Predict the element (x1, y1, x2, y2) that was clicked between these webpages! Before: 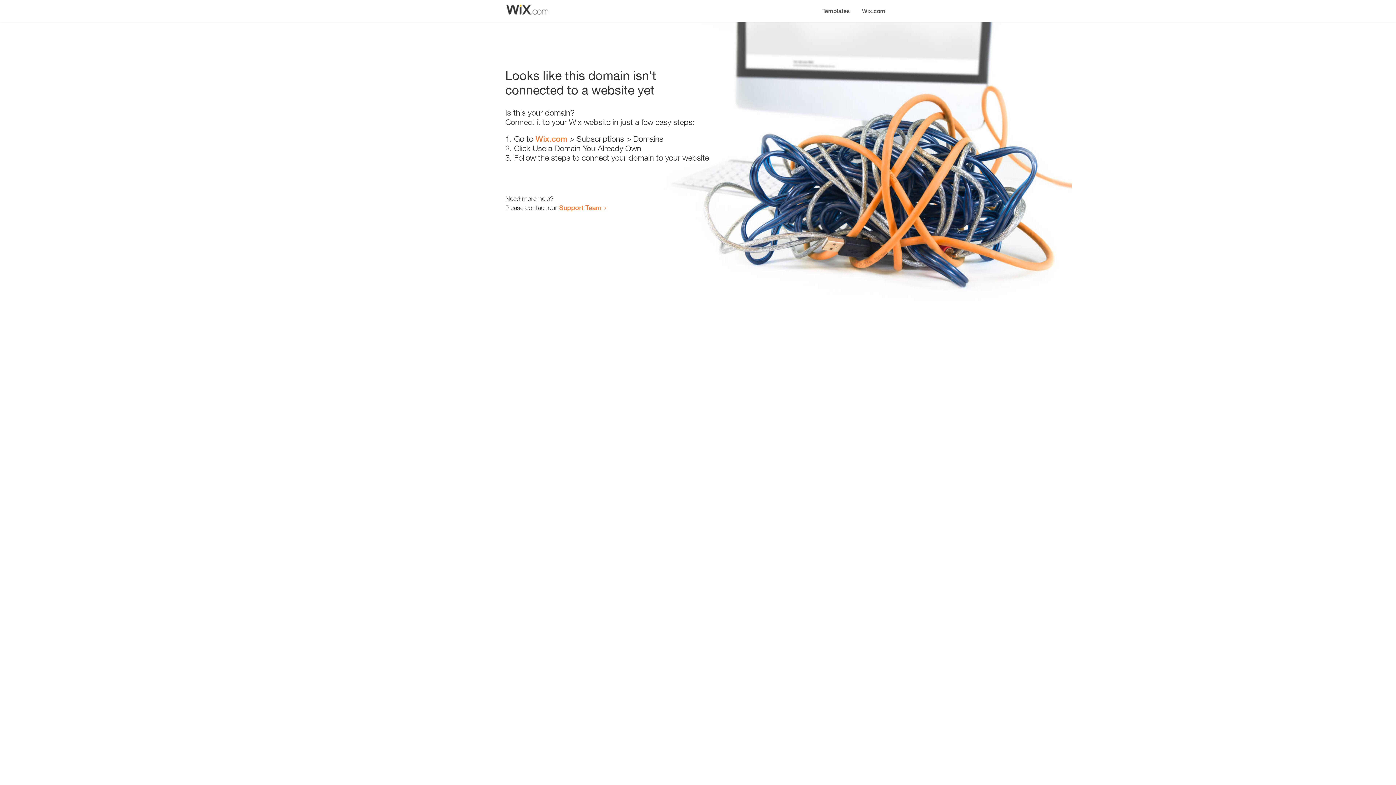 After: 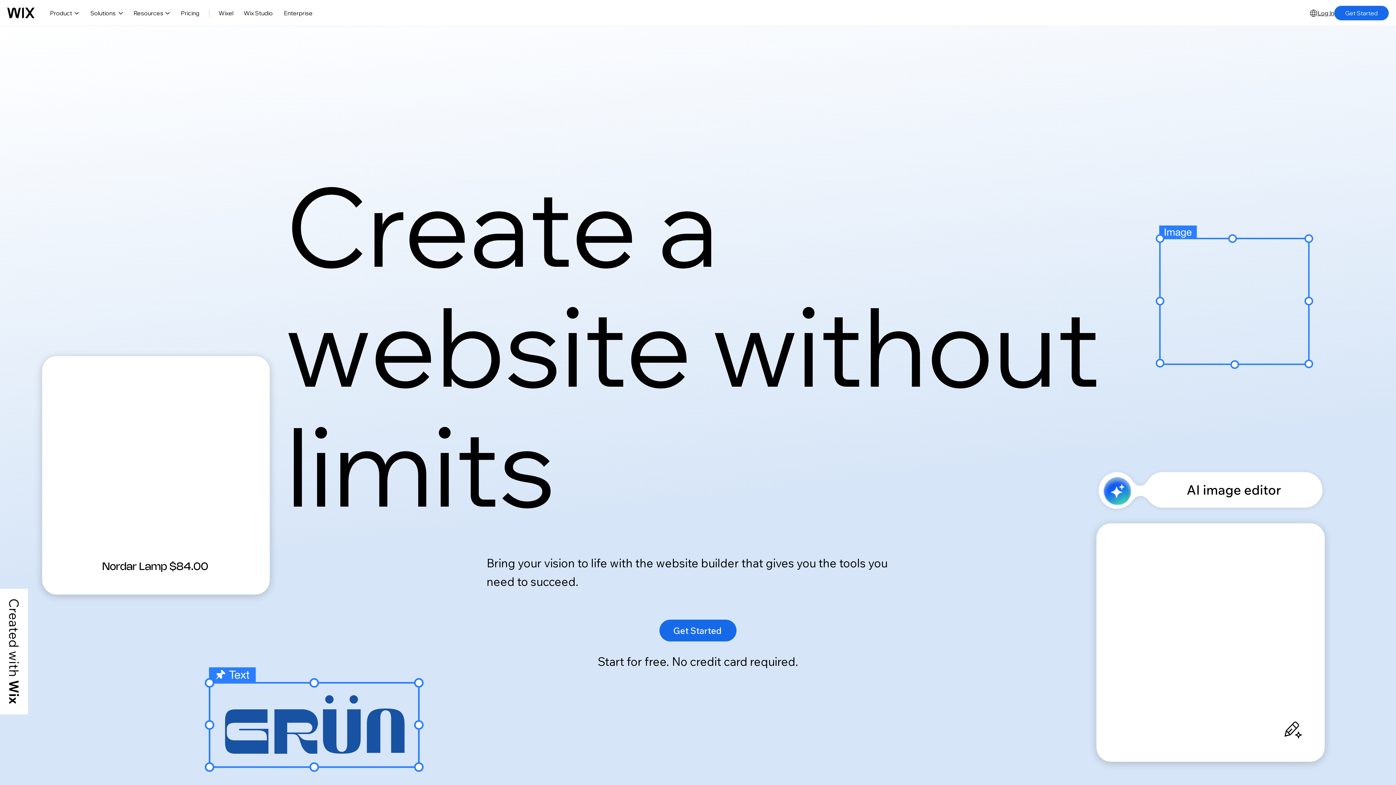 Action: bbox: (535, 134, 567, 143) label: Wix.com